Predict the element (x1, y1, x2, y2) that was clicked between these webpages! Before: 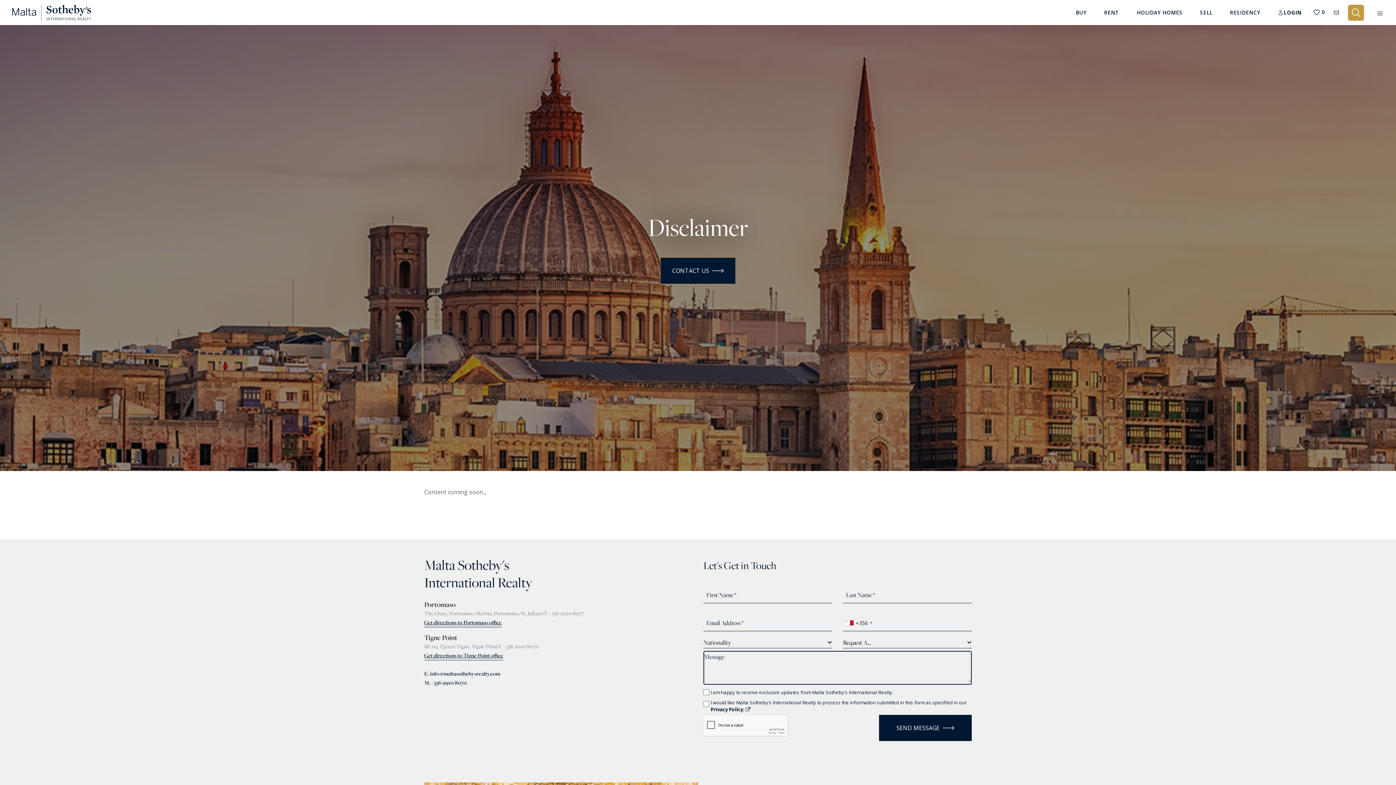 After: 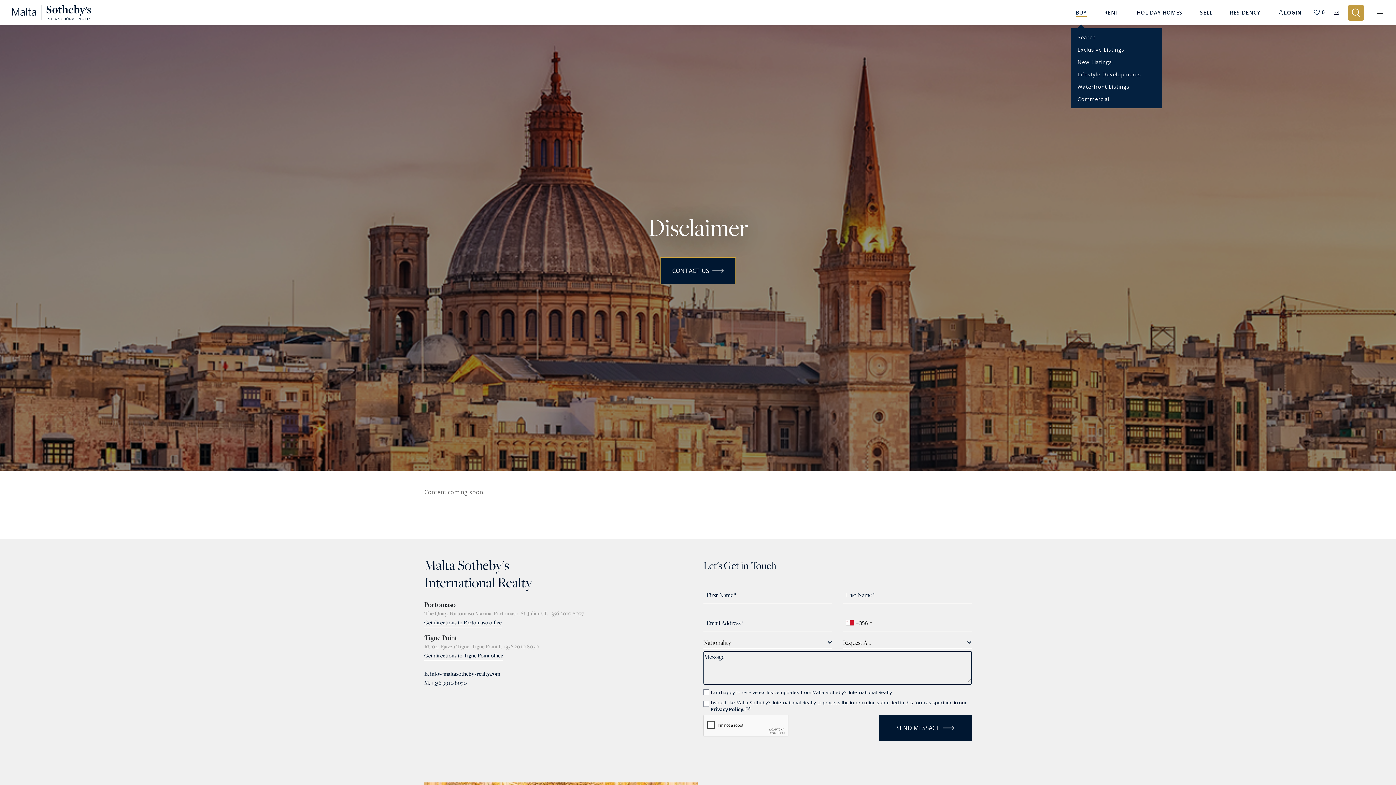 Action: label: BUY bbox: (1076, 8, 1086, 16)